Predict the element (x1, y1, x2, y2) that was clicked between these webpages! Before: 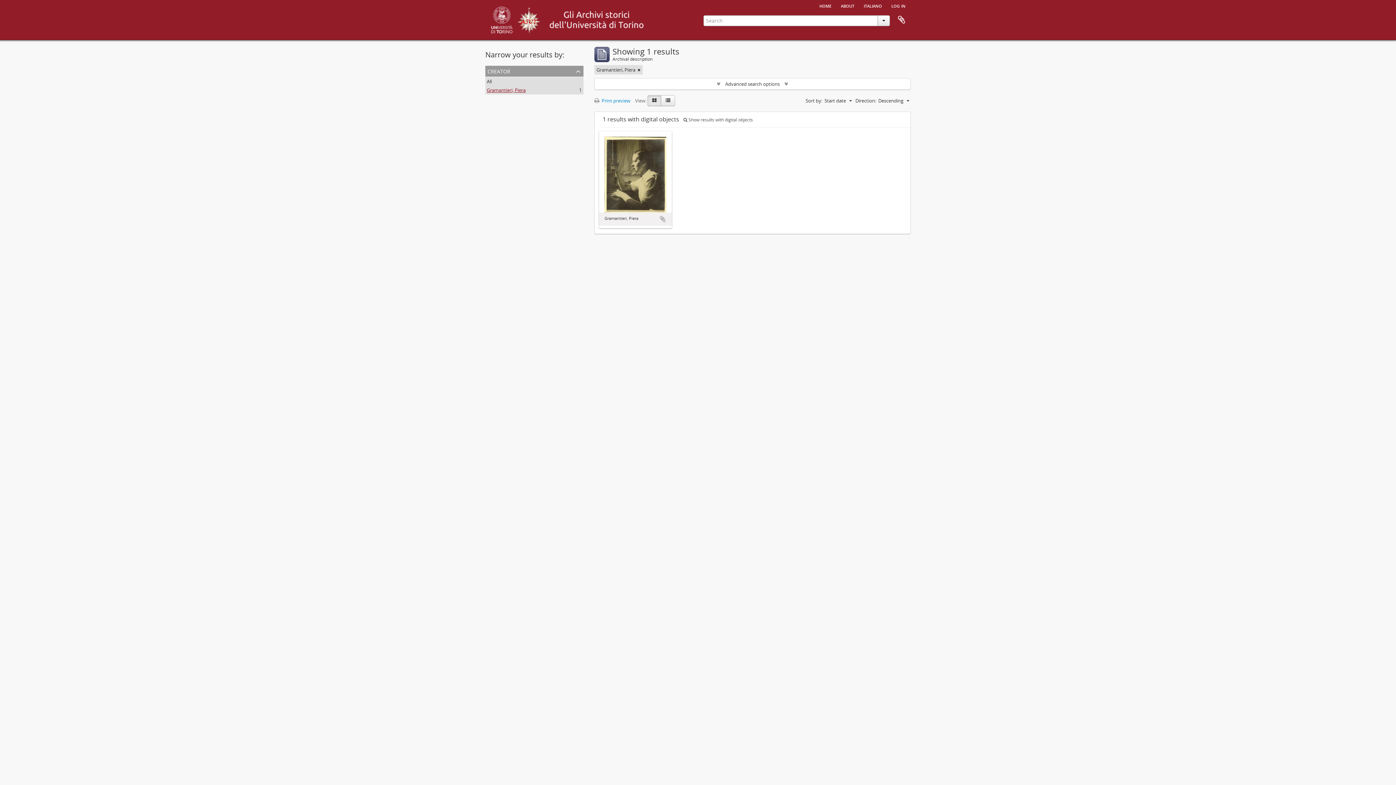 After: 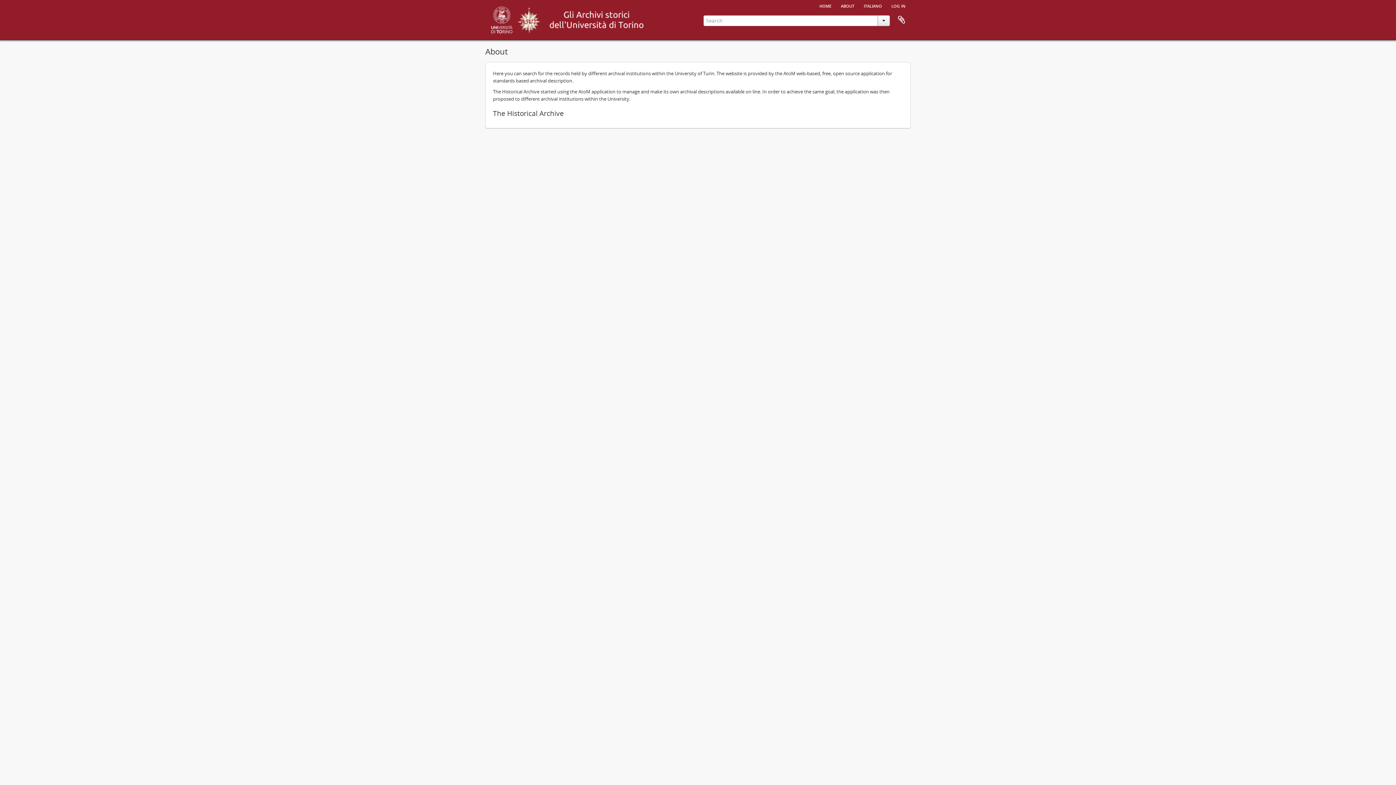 Action: label: about bbox: (836, 0, 858, 10)